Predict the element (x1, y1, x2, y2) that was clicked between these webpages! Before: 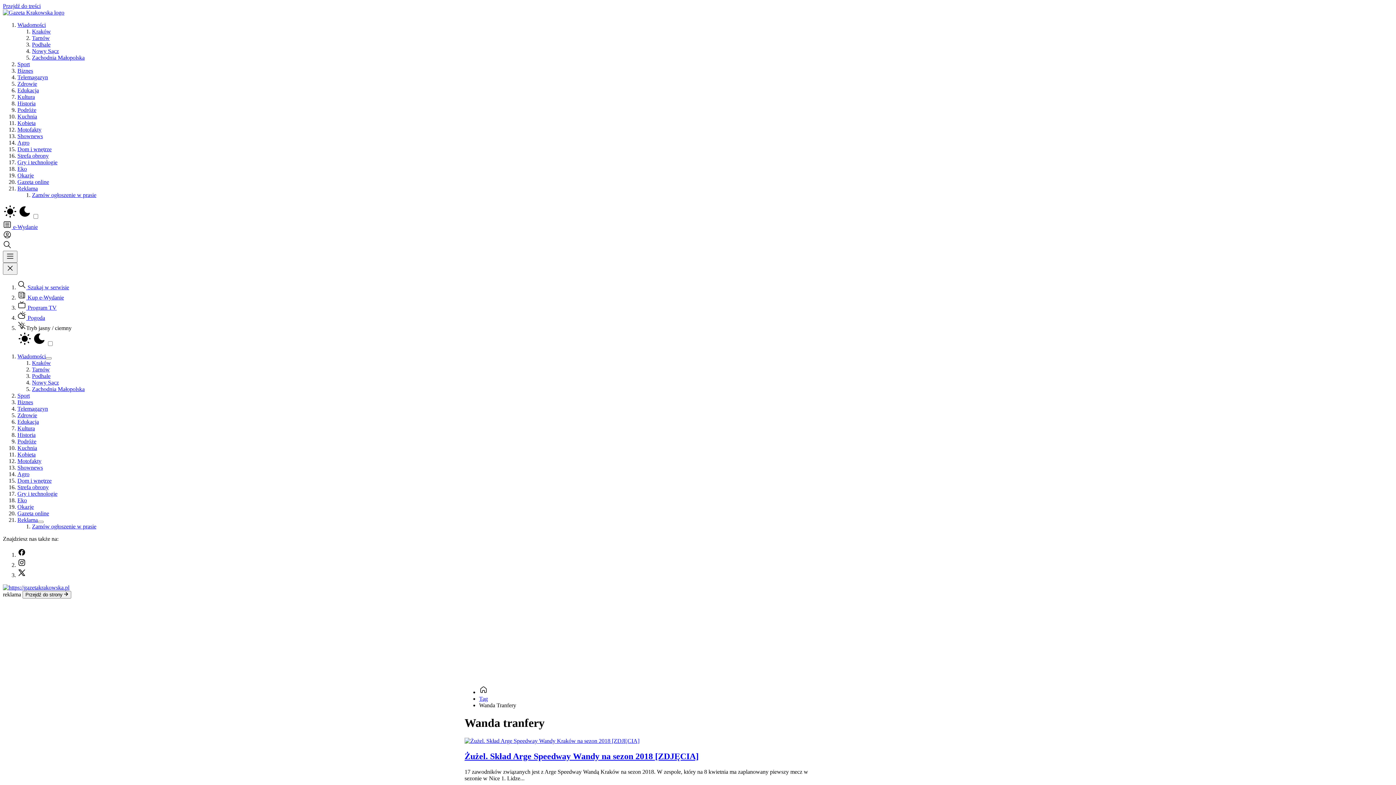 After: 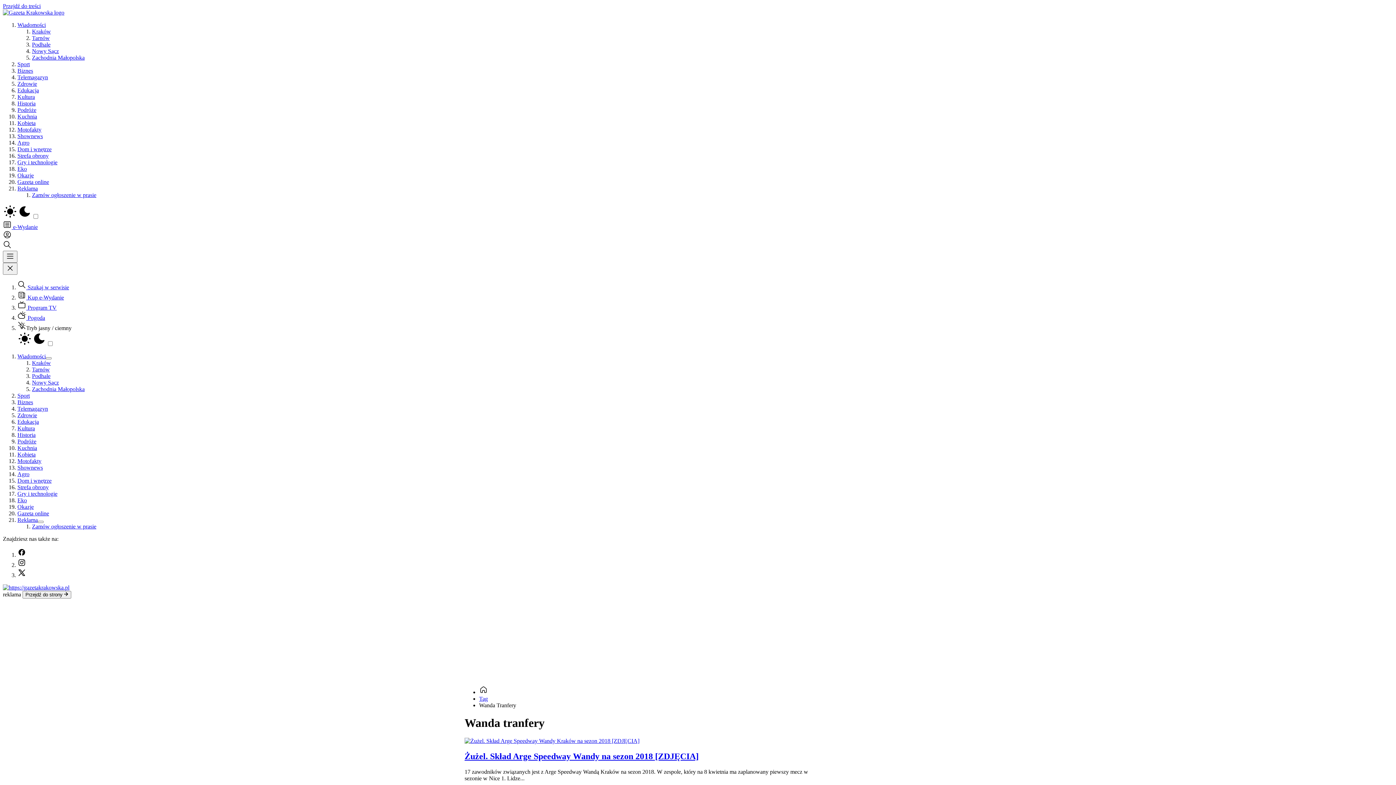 Action: bbox: (17, 517, 37, 523) label: Reklama